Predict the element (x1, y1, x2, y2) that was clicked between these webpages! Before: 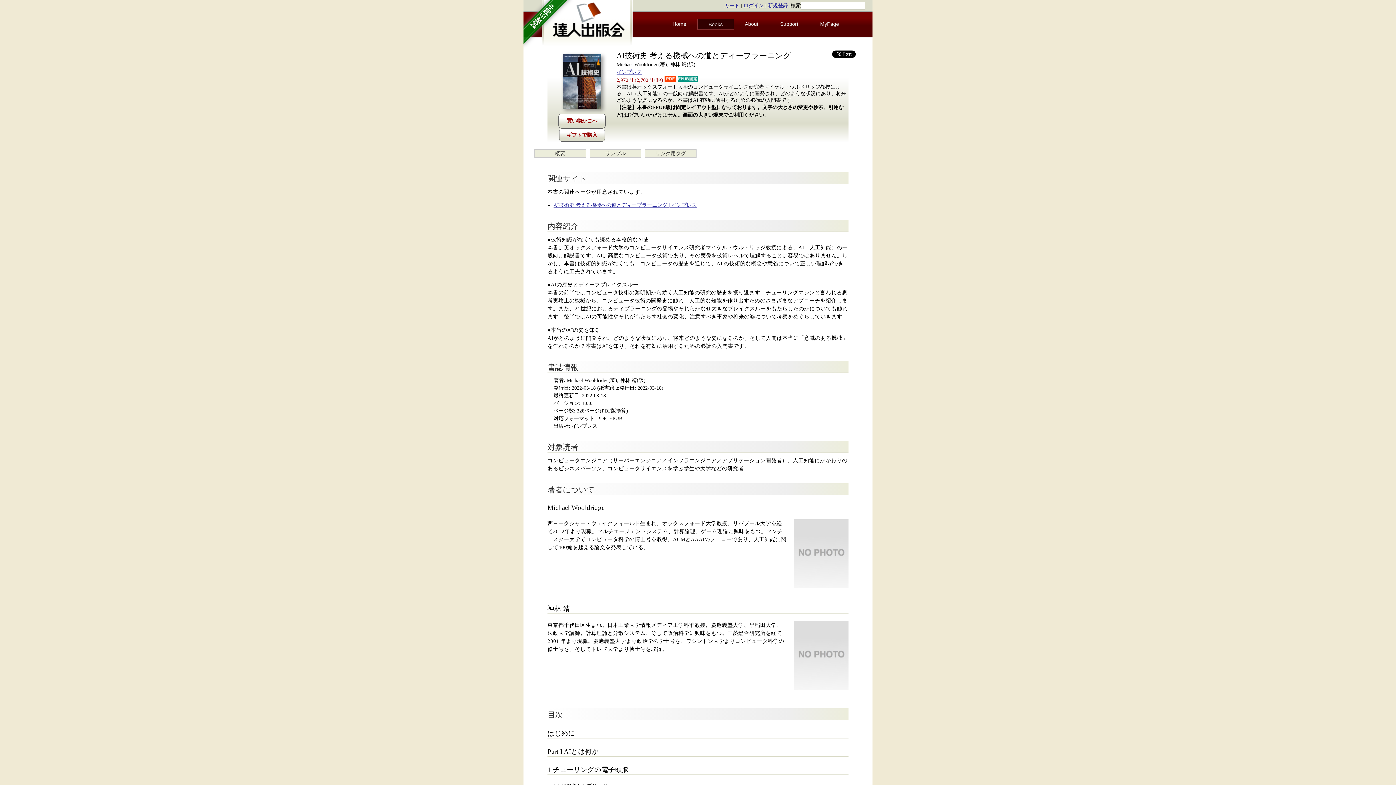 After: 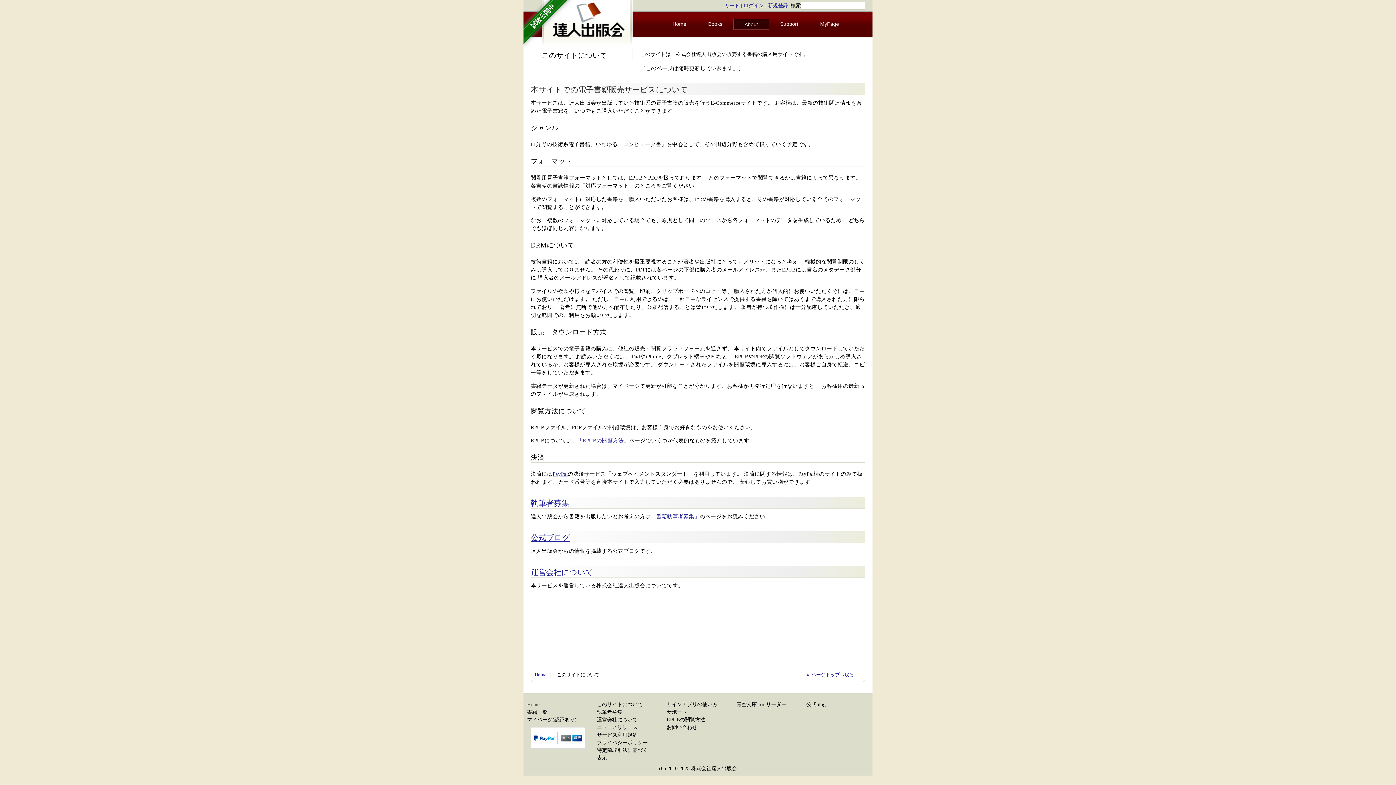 Action: bbox: (745, 18, 758, 29) label: About